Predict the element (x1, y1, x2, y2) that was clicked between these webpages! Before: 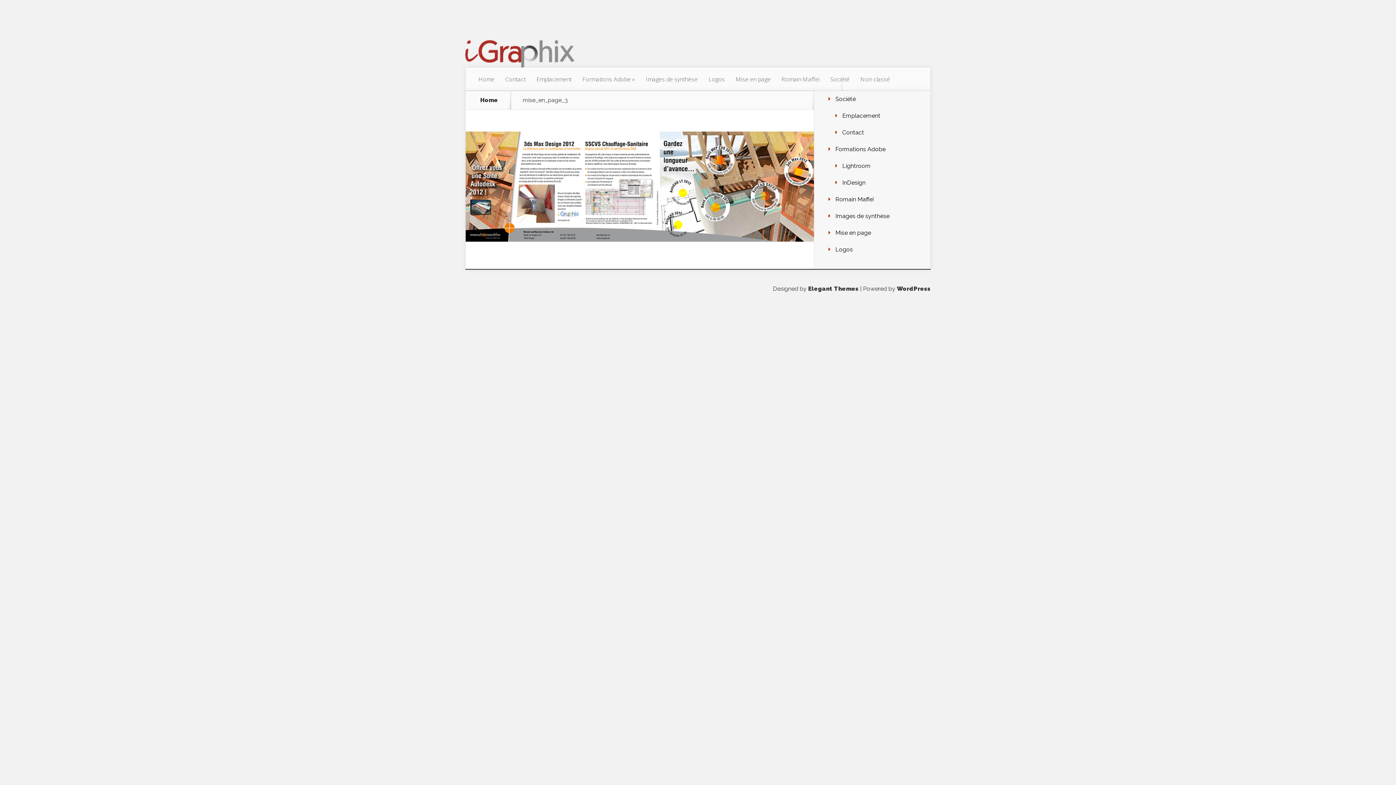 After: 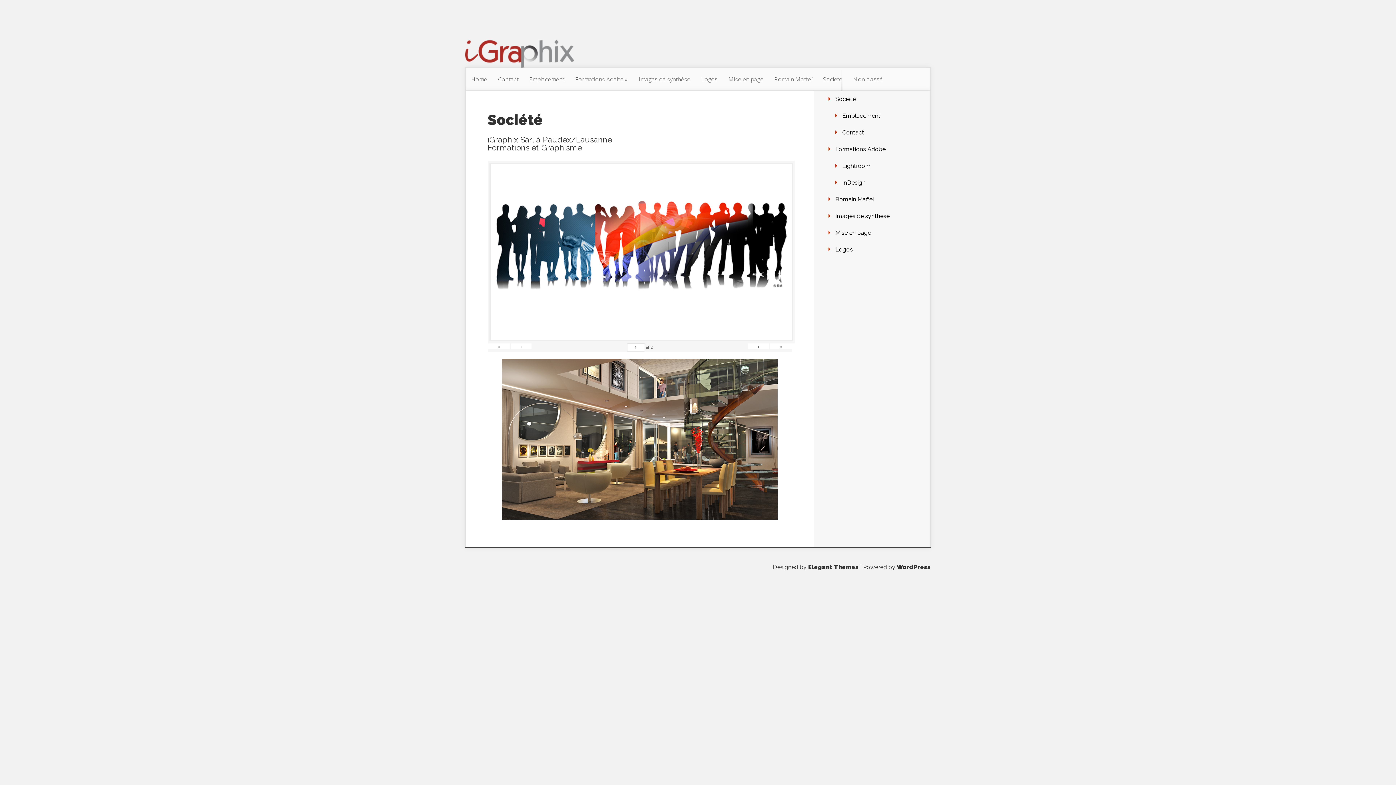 Action: bbox: (471, 97, 506, 103) label: Home